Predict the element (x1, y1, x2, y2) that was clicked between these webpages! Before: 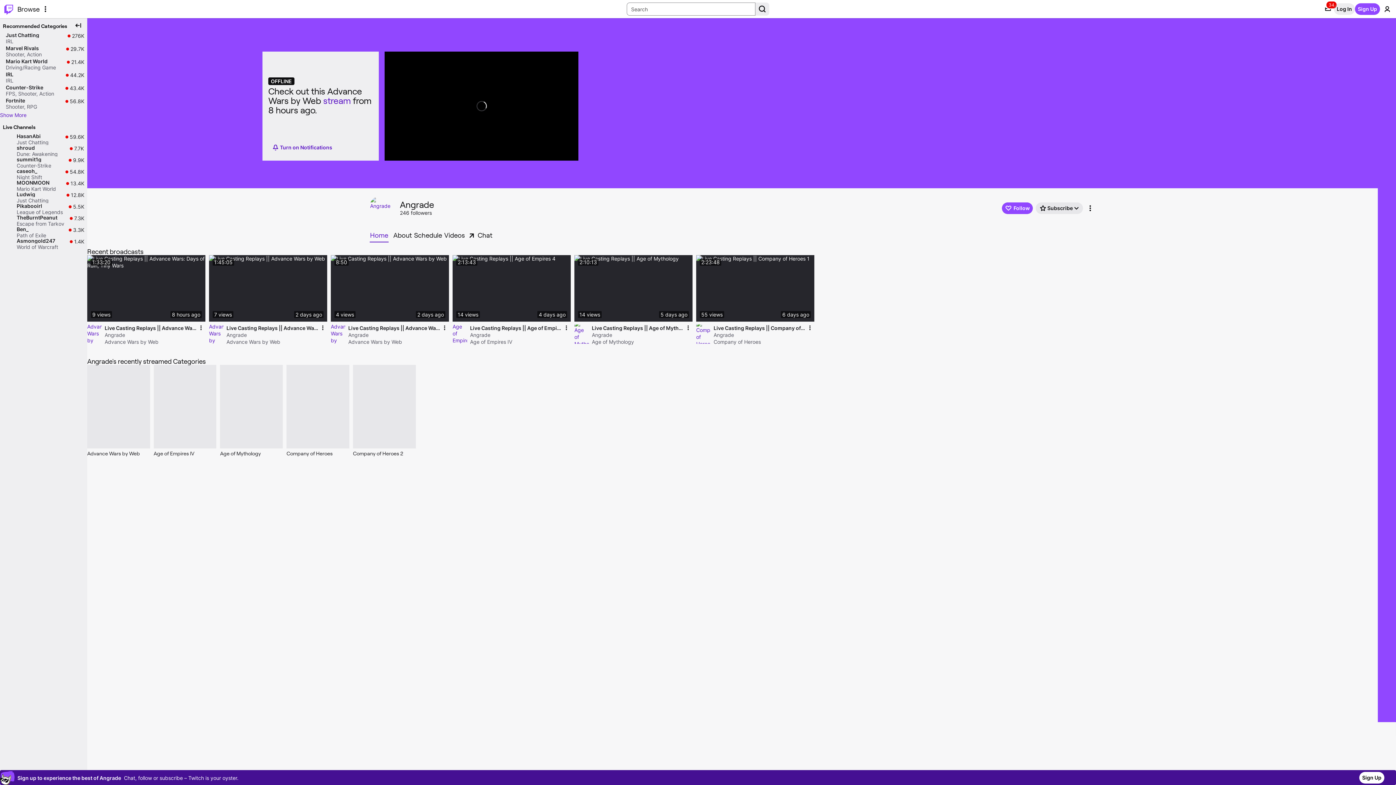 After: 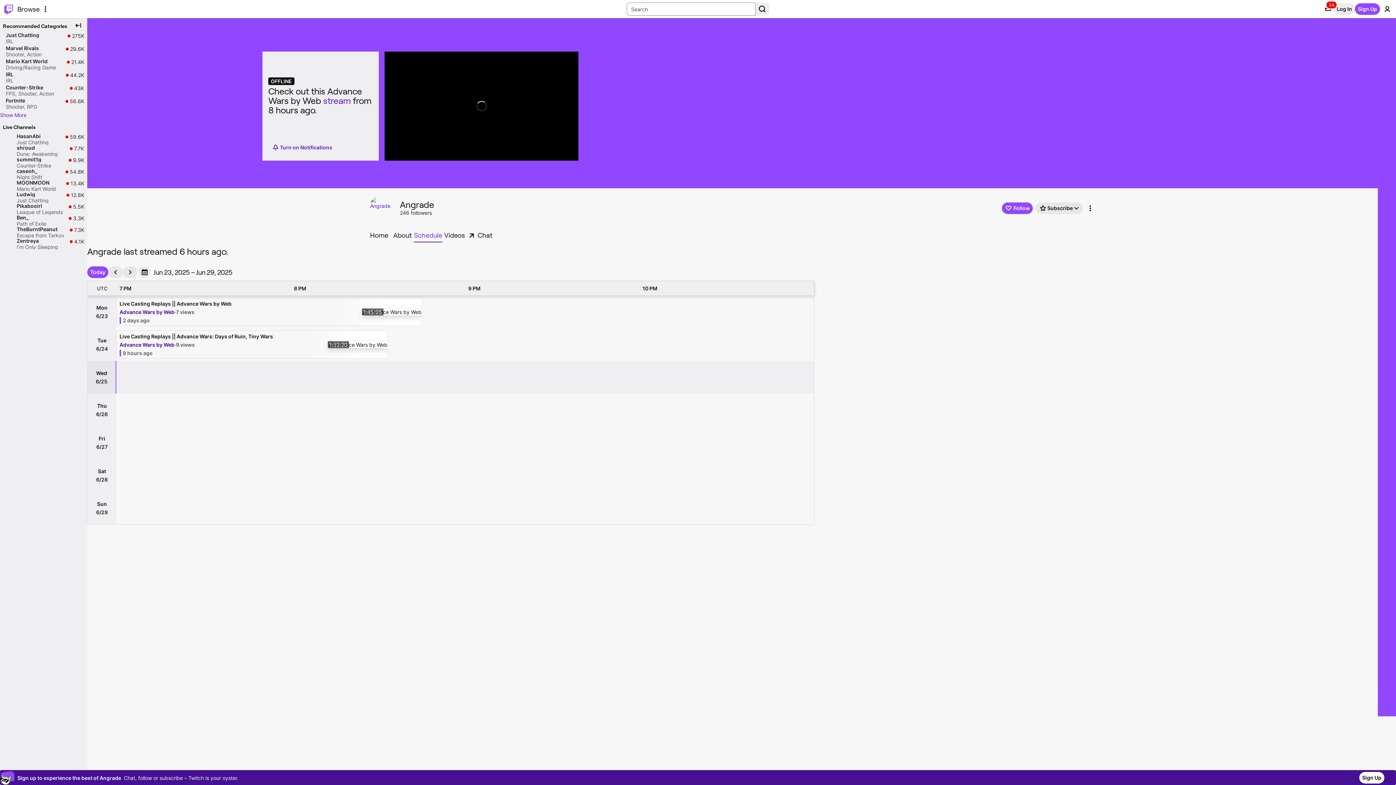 Action: label: Schedule bbox: (413, 229, 442, 241)